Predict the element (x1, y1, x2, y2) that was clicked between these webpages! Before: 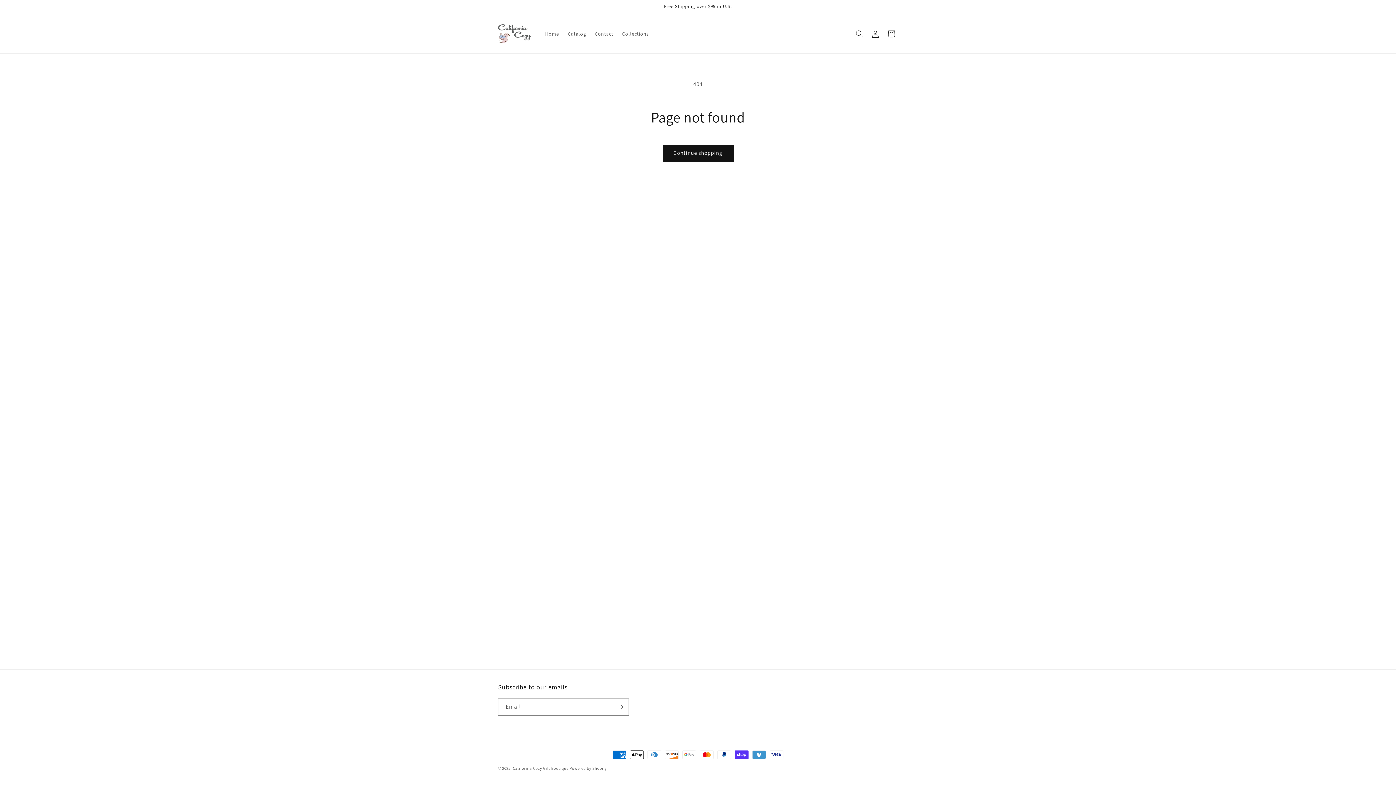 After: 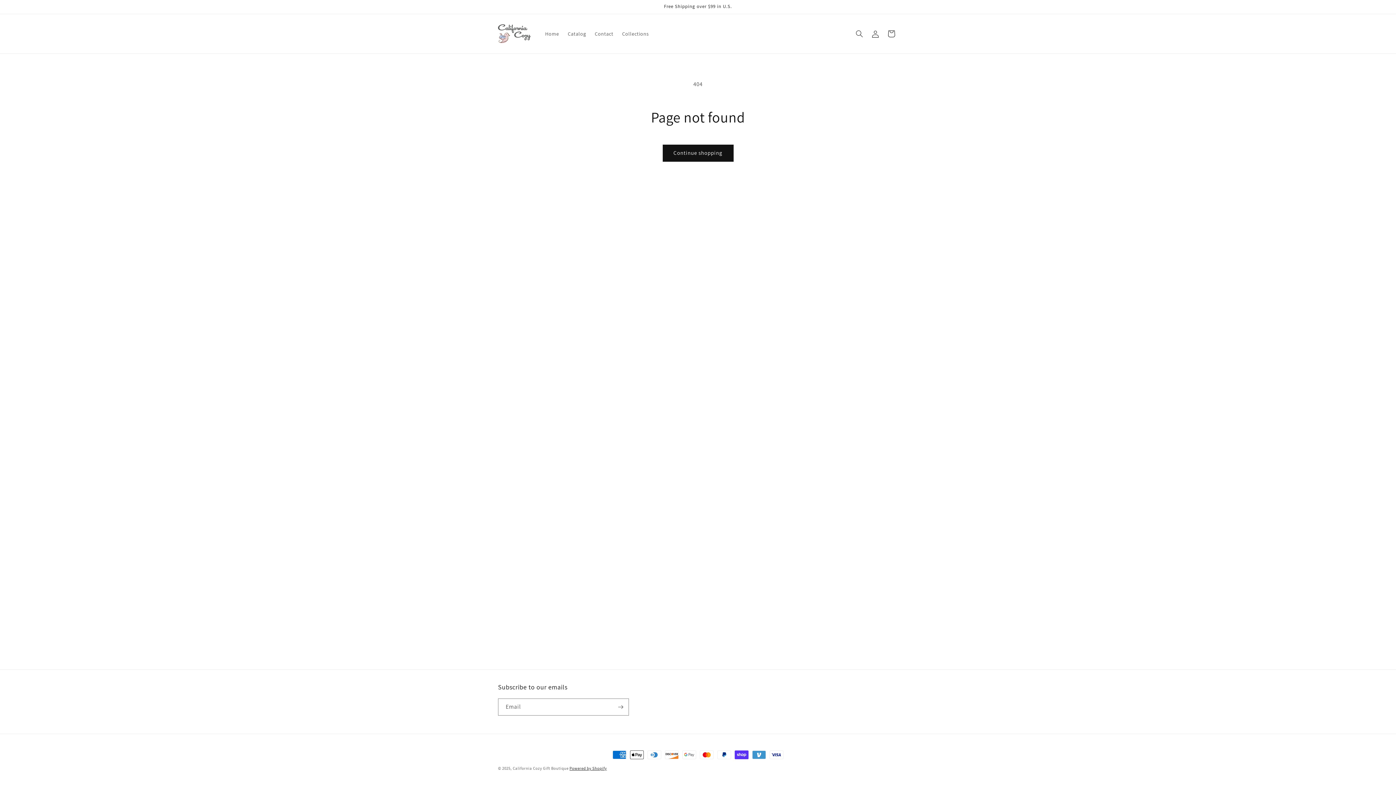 Action: label: Powered by Shopify bbox: (569, 766, 606, 771)